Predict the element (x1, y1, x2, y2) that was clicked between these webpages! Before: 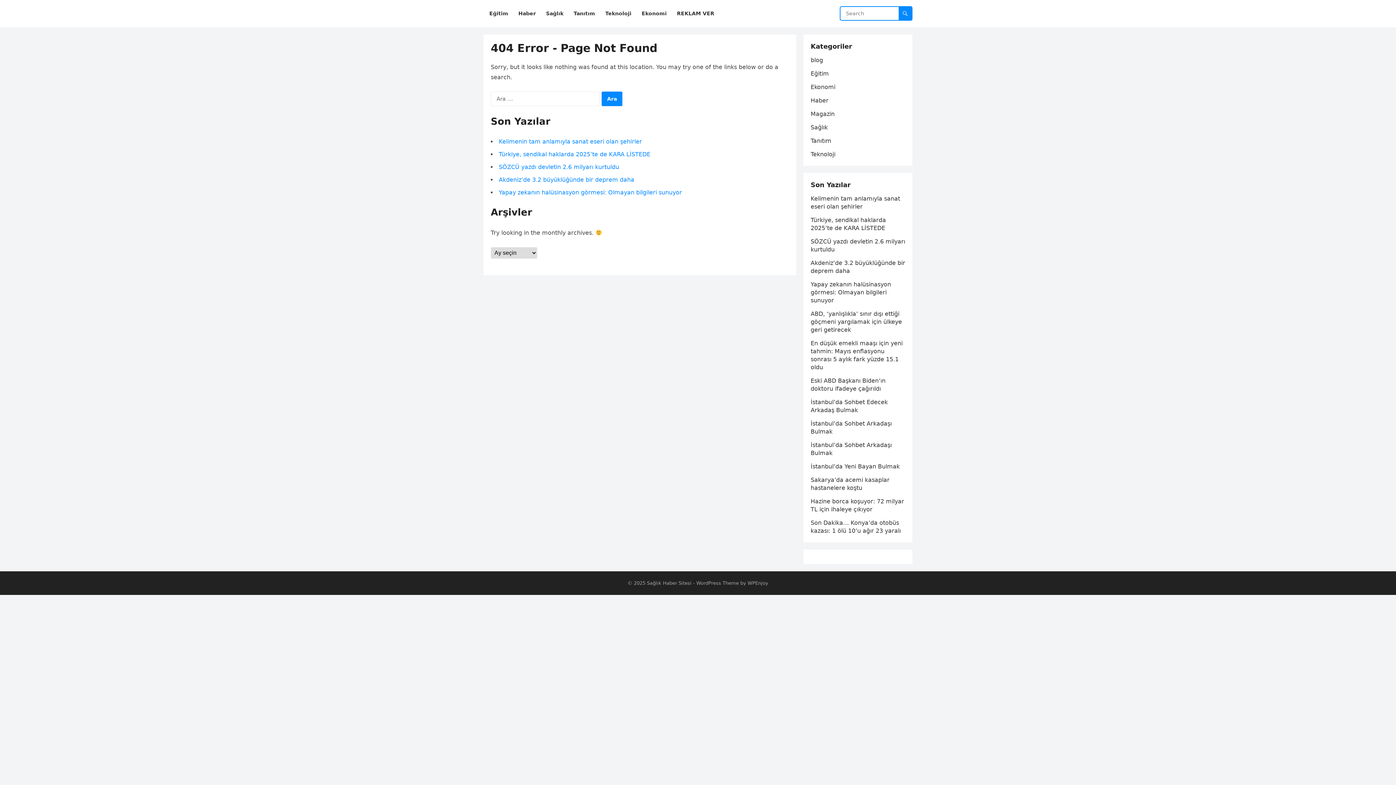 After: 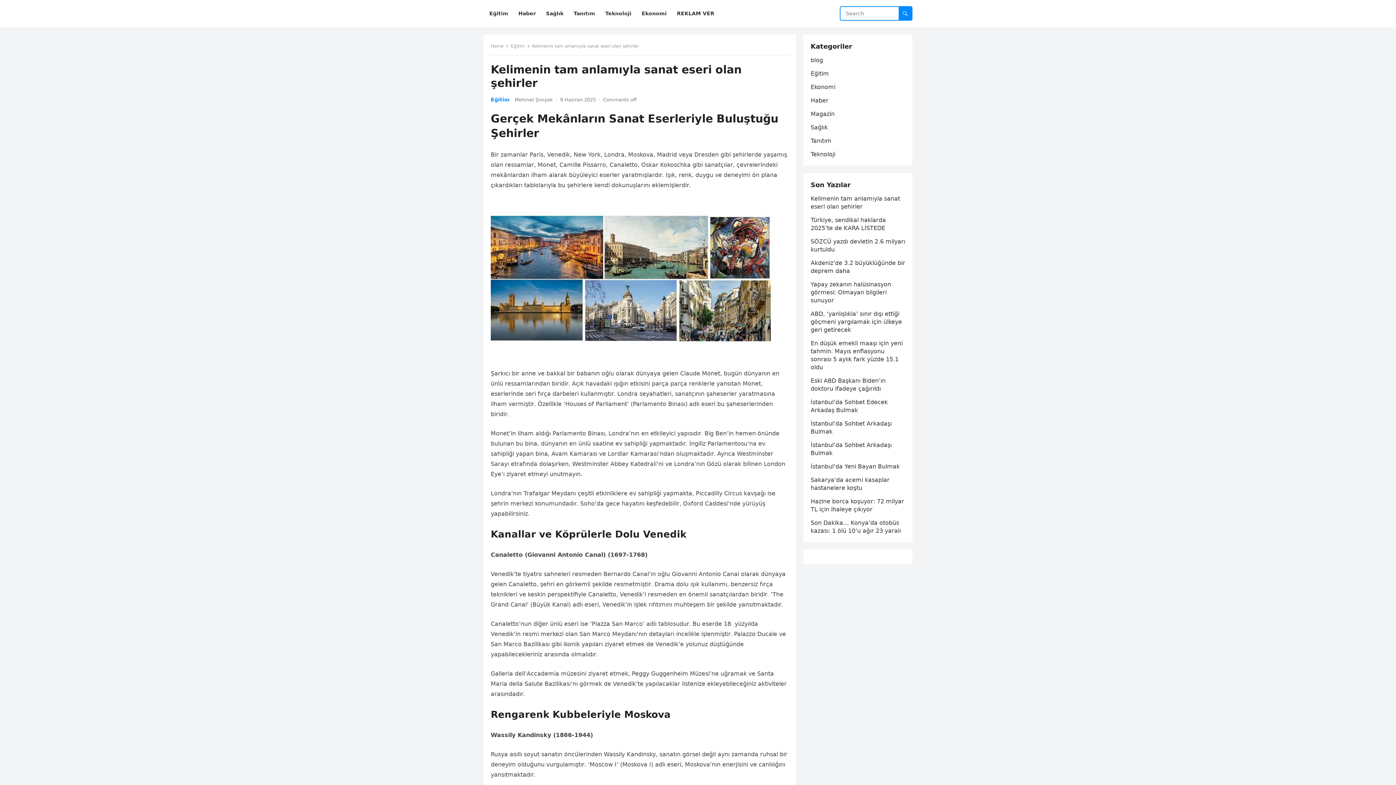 Action: label: Kelimenin tam anlamıyla sanat eseri olan şehirler bbox: (498, 138, 642, 145)